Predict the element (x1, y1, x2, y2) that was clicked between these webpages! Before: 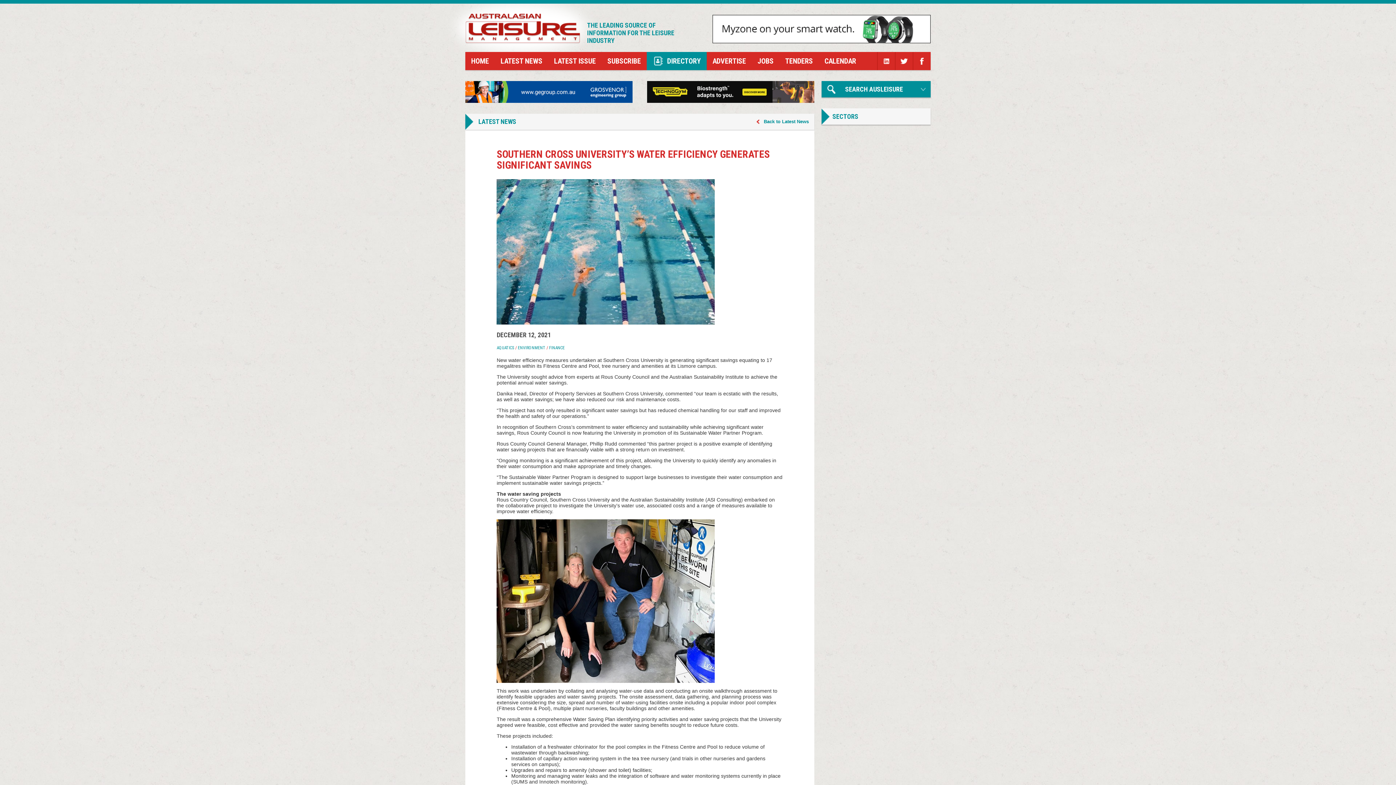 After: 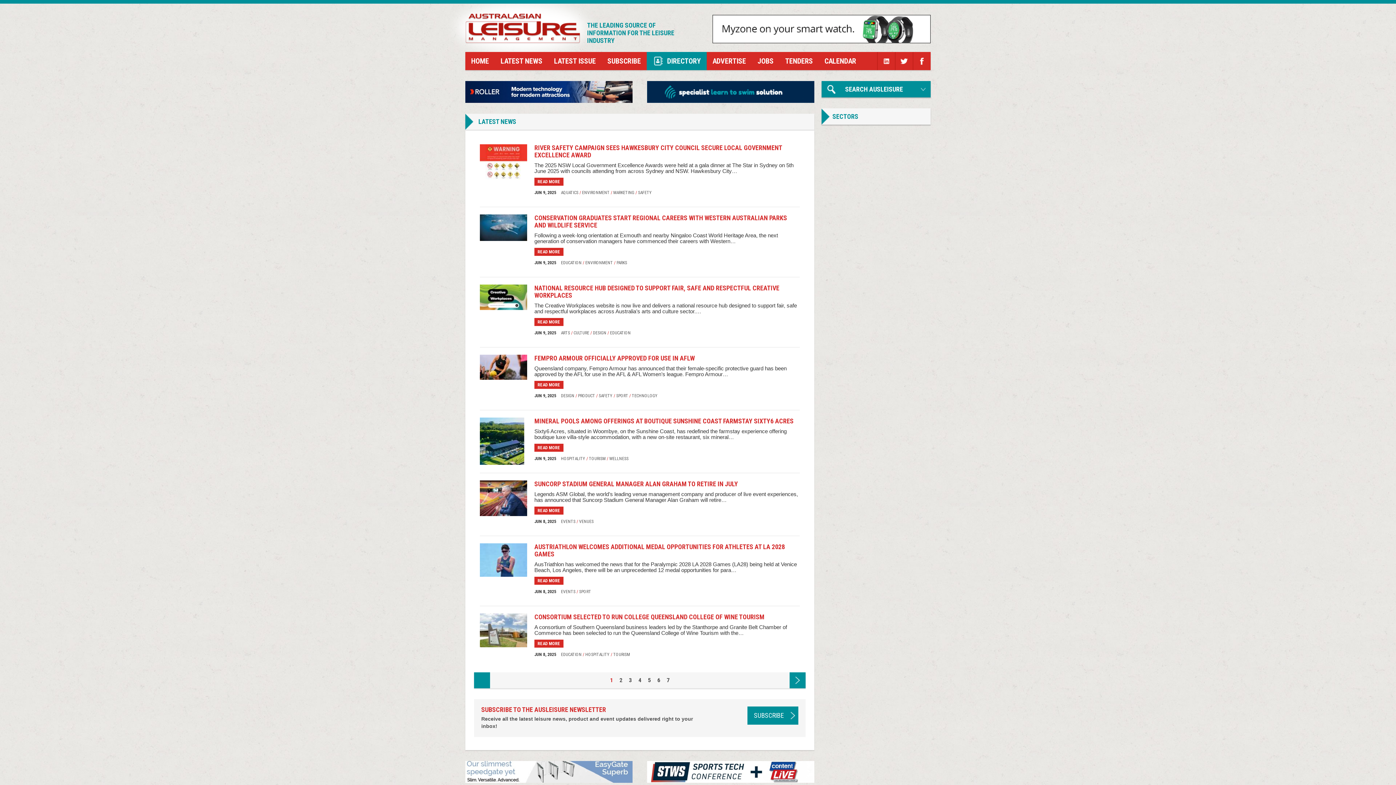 Action: bbox: (756, 117, 810, 126) label: Back to Latest News